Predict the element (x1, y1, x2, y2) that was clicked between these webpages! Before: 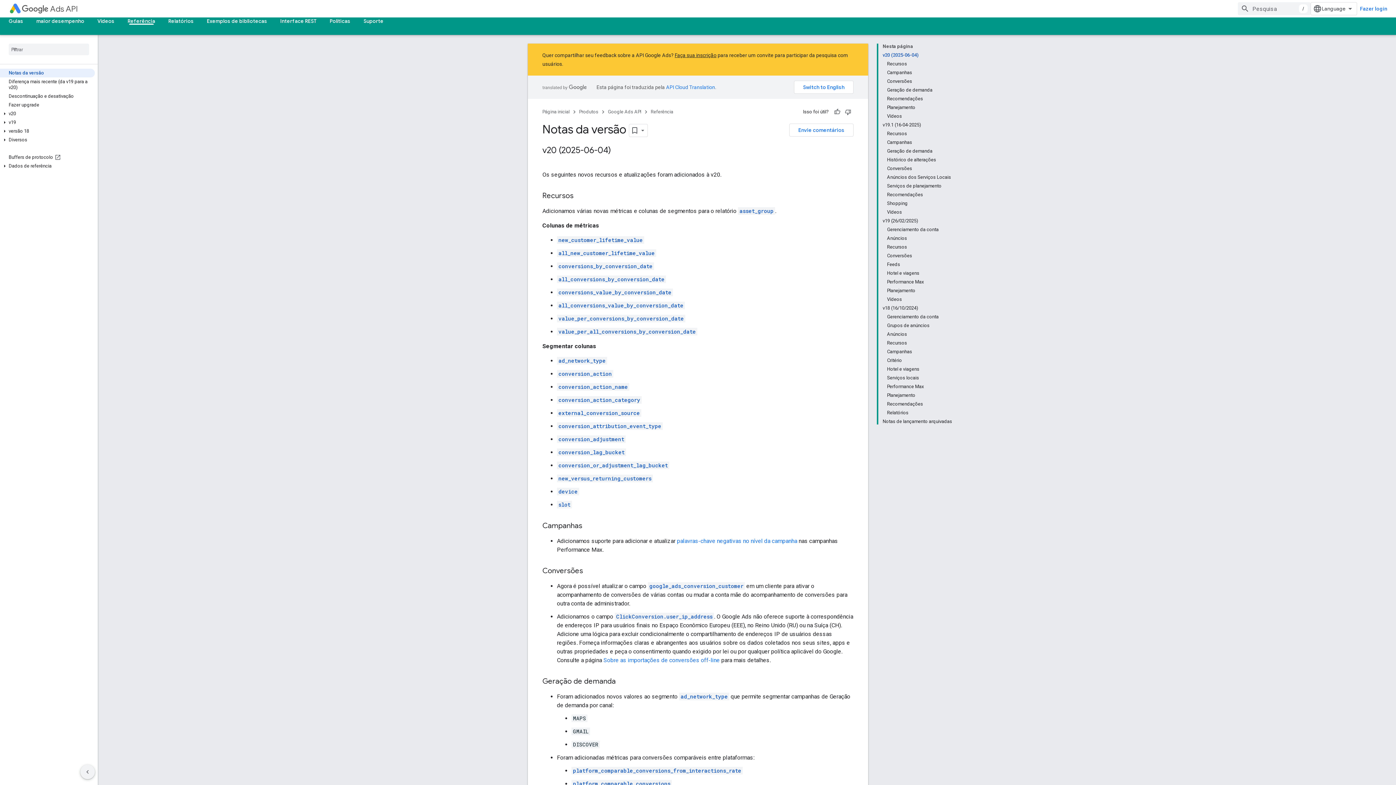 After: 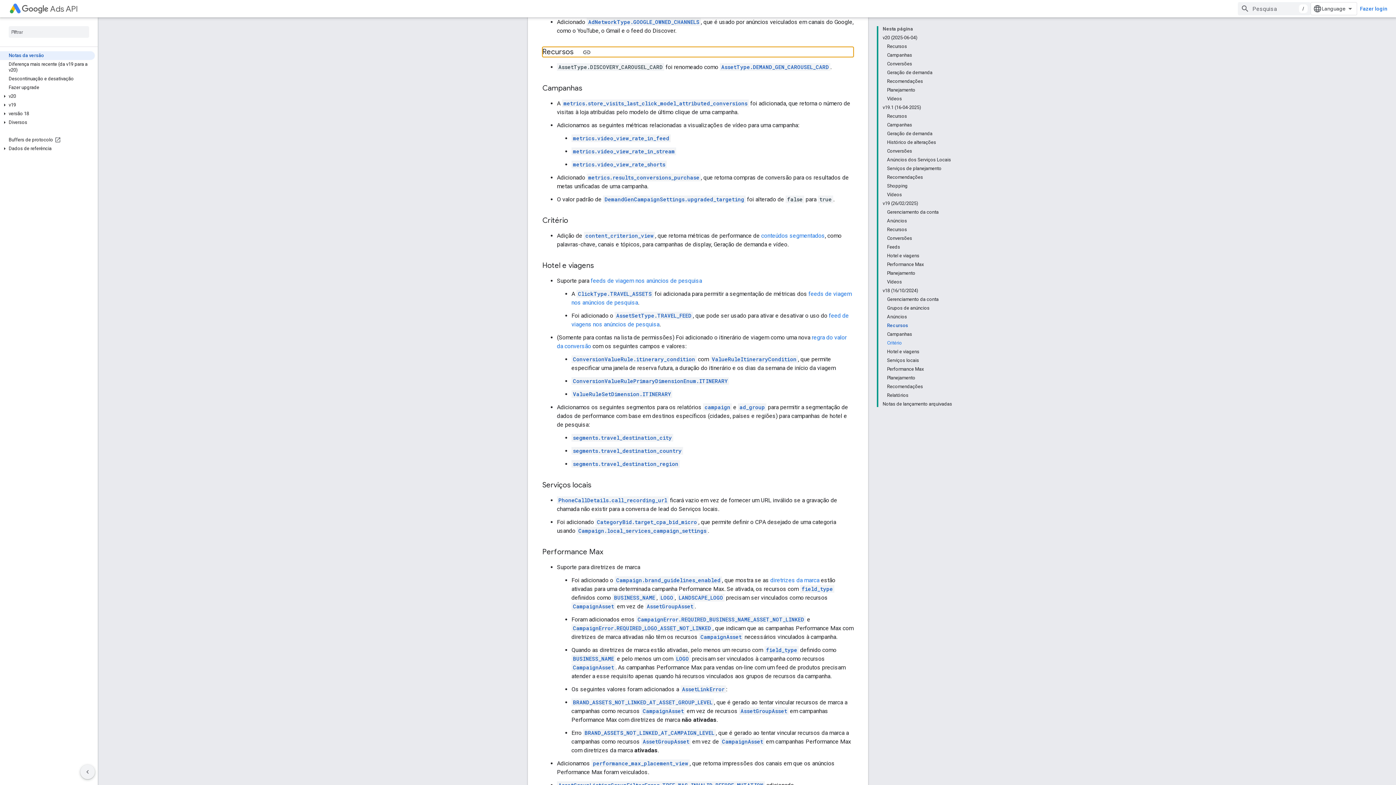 Action: label: Recursos bbox: (887, 338, 952, 347)